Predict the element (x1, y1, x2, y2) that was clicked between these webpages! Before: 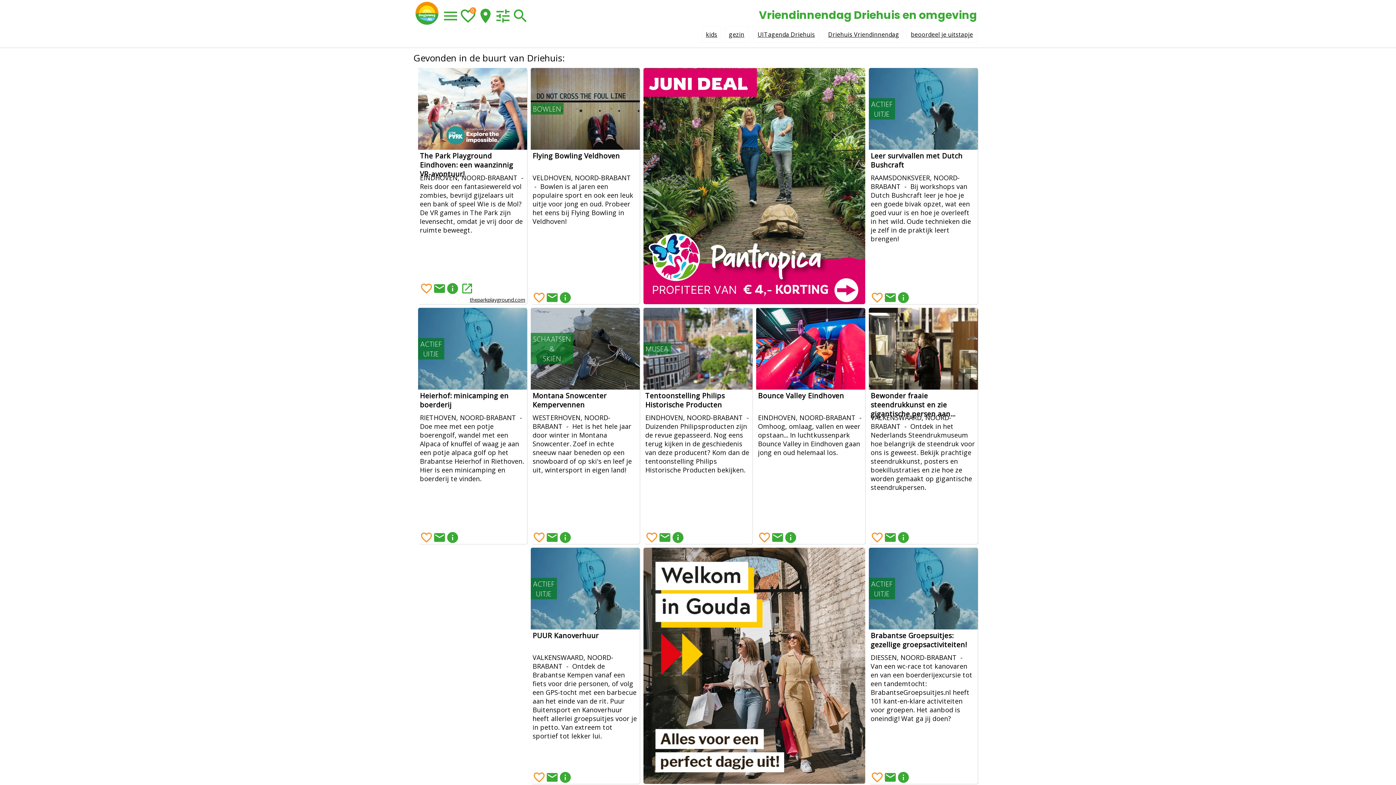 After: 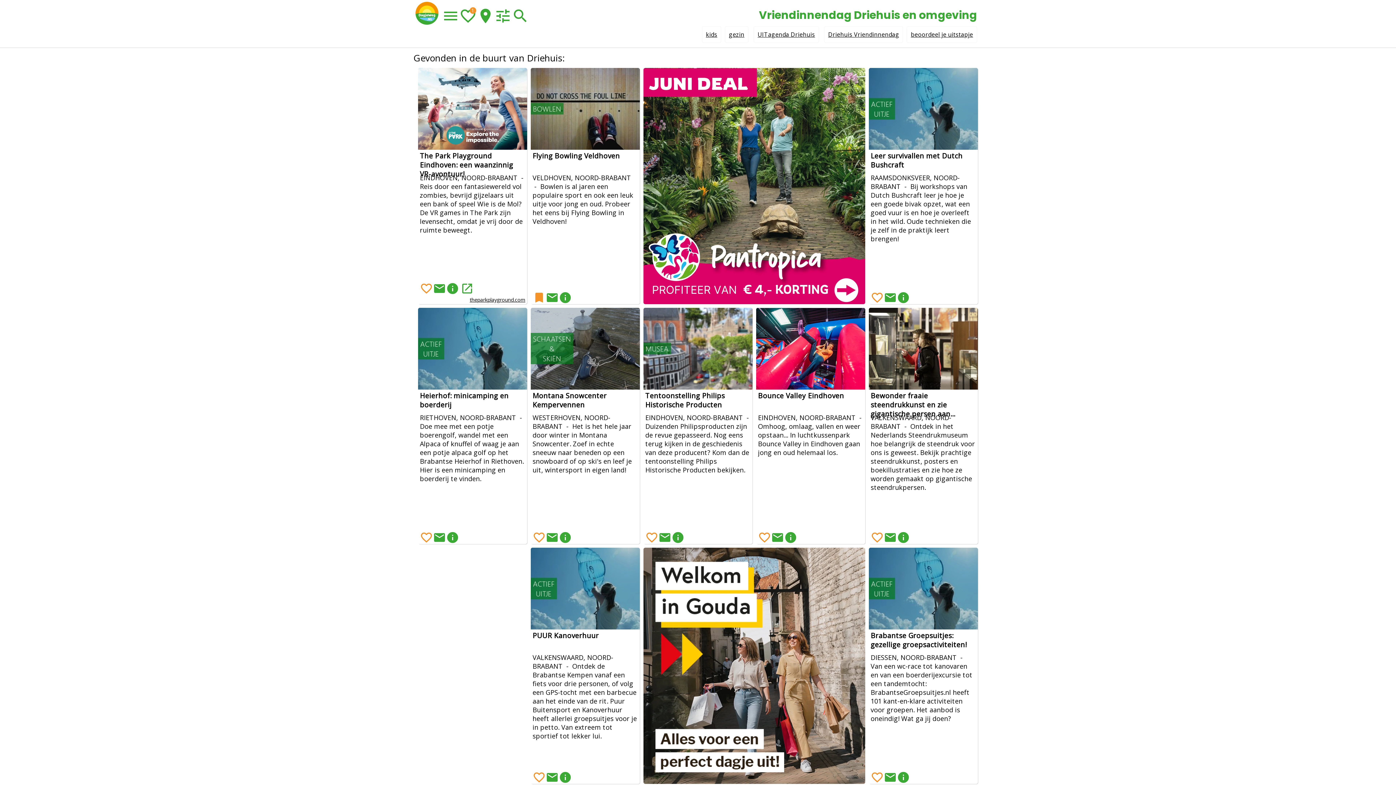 Action: label: favorite_border bbox: (532, 291, 545, 304)